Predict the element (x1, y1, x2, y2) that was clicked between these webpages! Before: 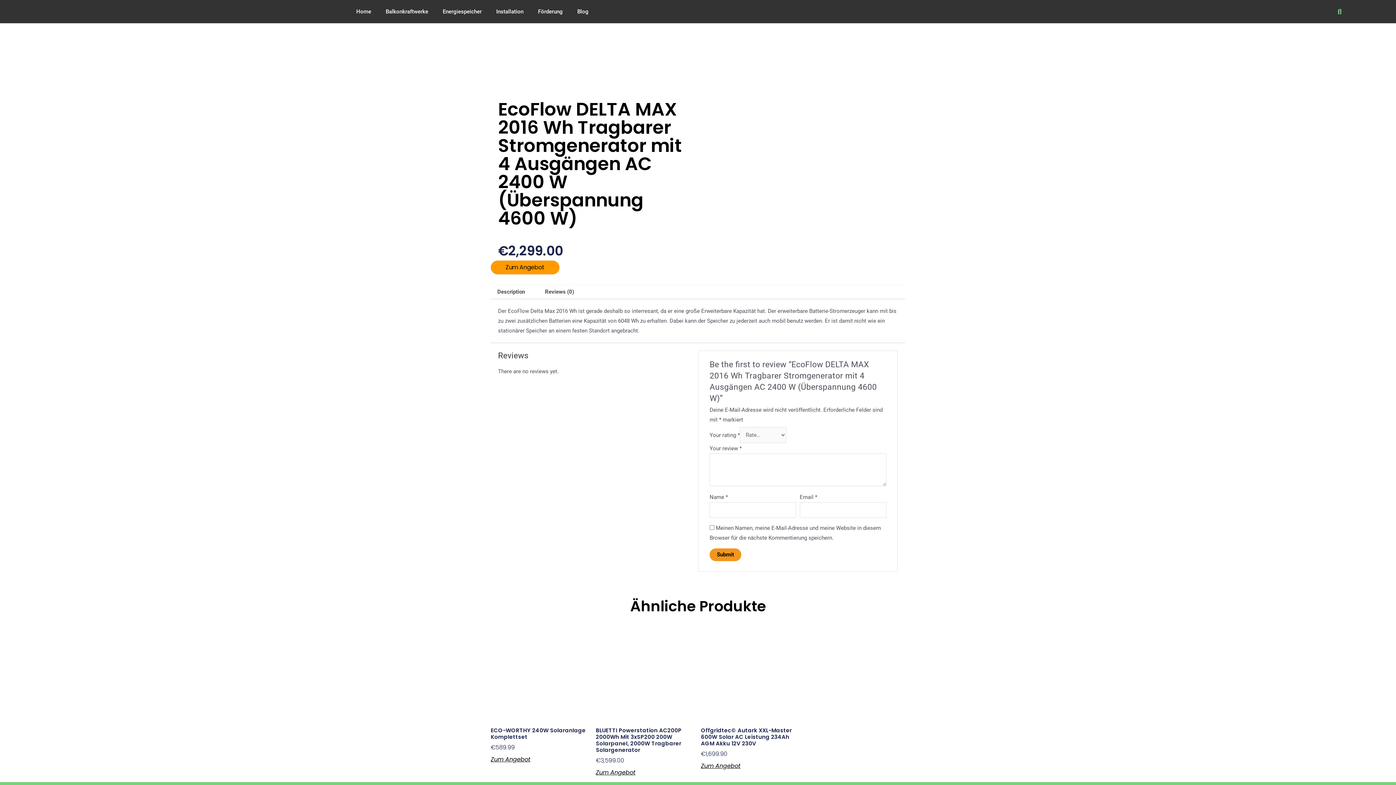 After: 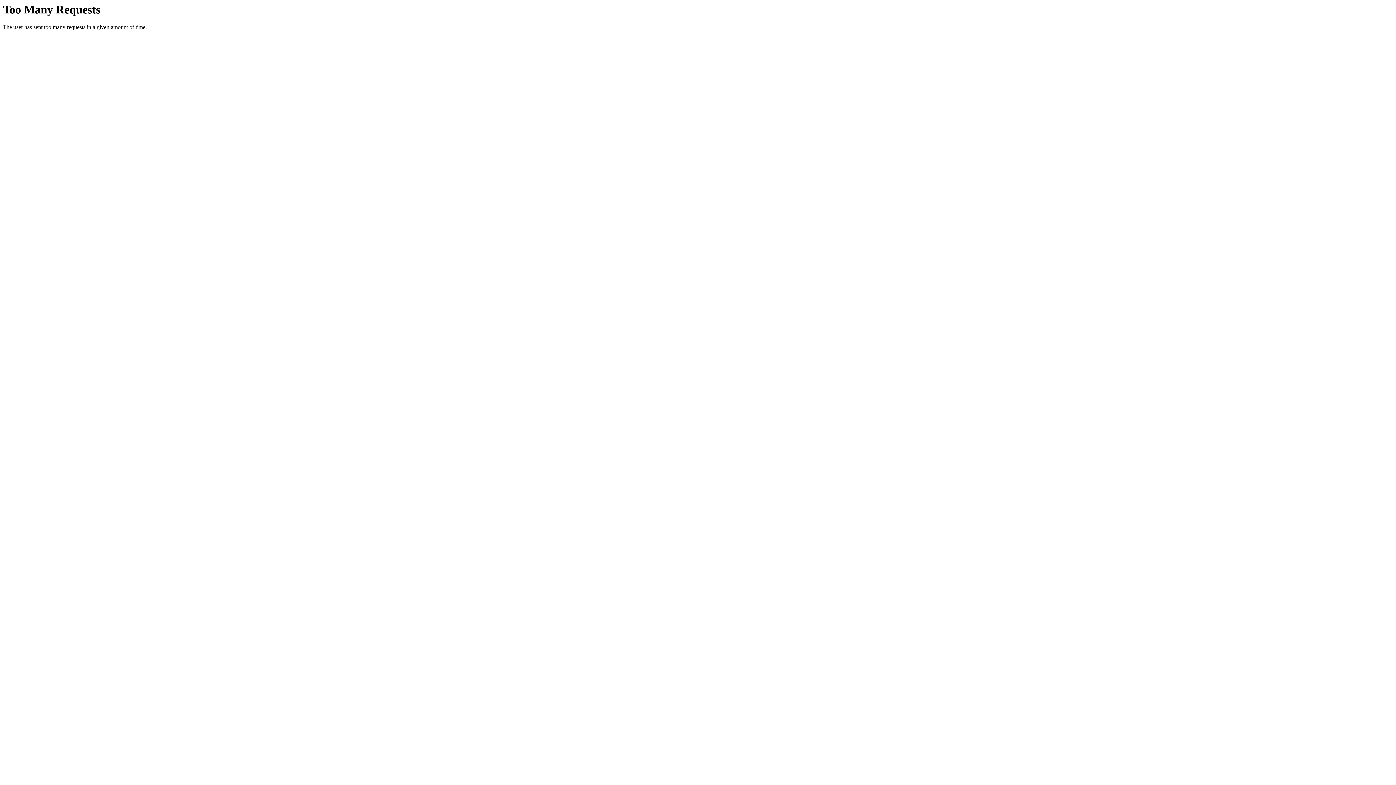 Action: bbox: (701, 727, 800, 747) label: Offgridtec© Autark XXL-Master 600W Solar AC Leistung 234Ah AGM Akku 12V 230V